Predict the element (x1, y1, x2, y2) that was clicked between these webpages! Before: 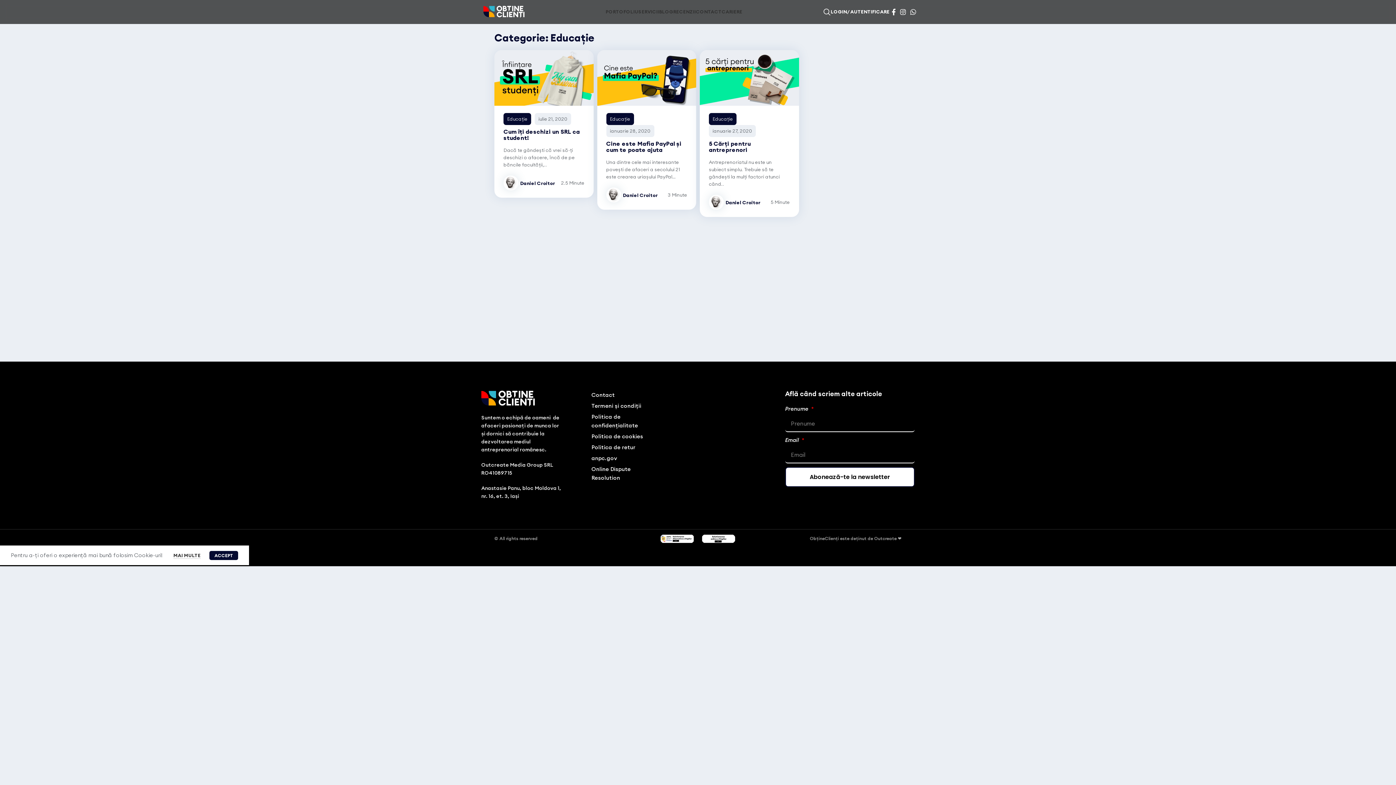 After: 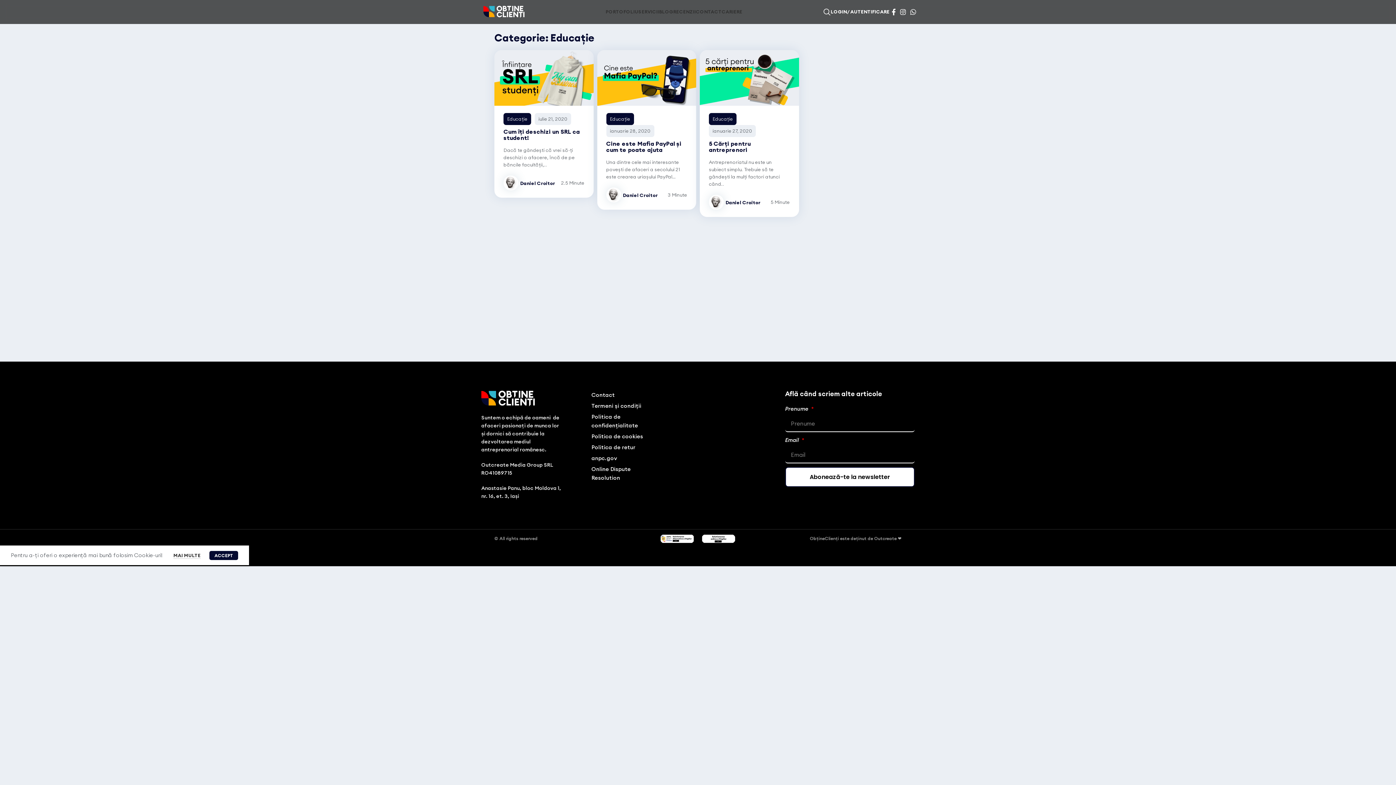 Action: bbox: (810, 536, 901, 541) label: ObțineClienți este deținut de Outcreate ❤